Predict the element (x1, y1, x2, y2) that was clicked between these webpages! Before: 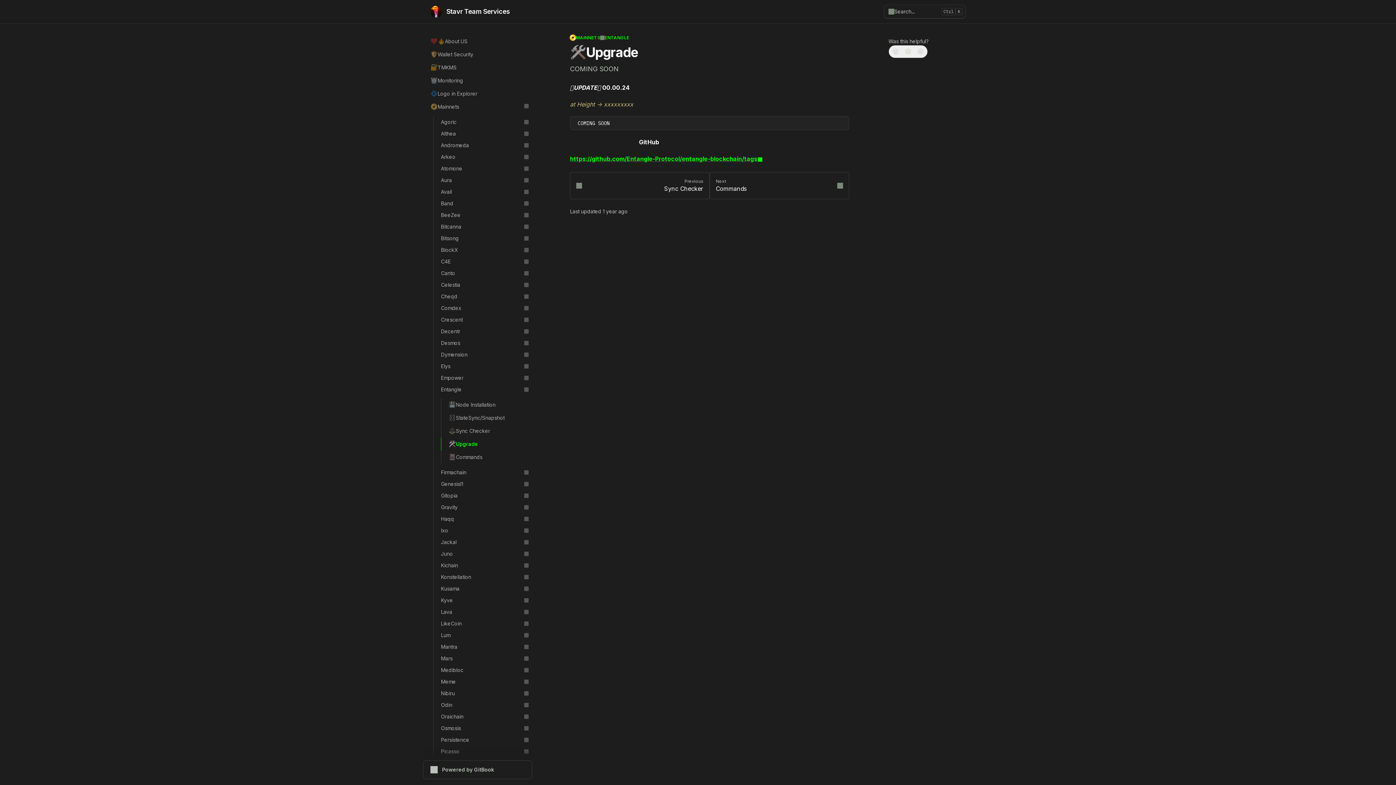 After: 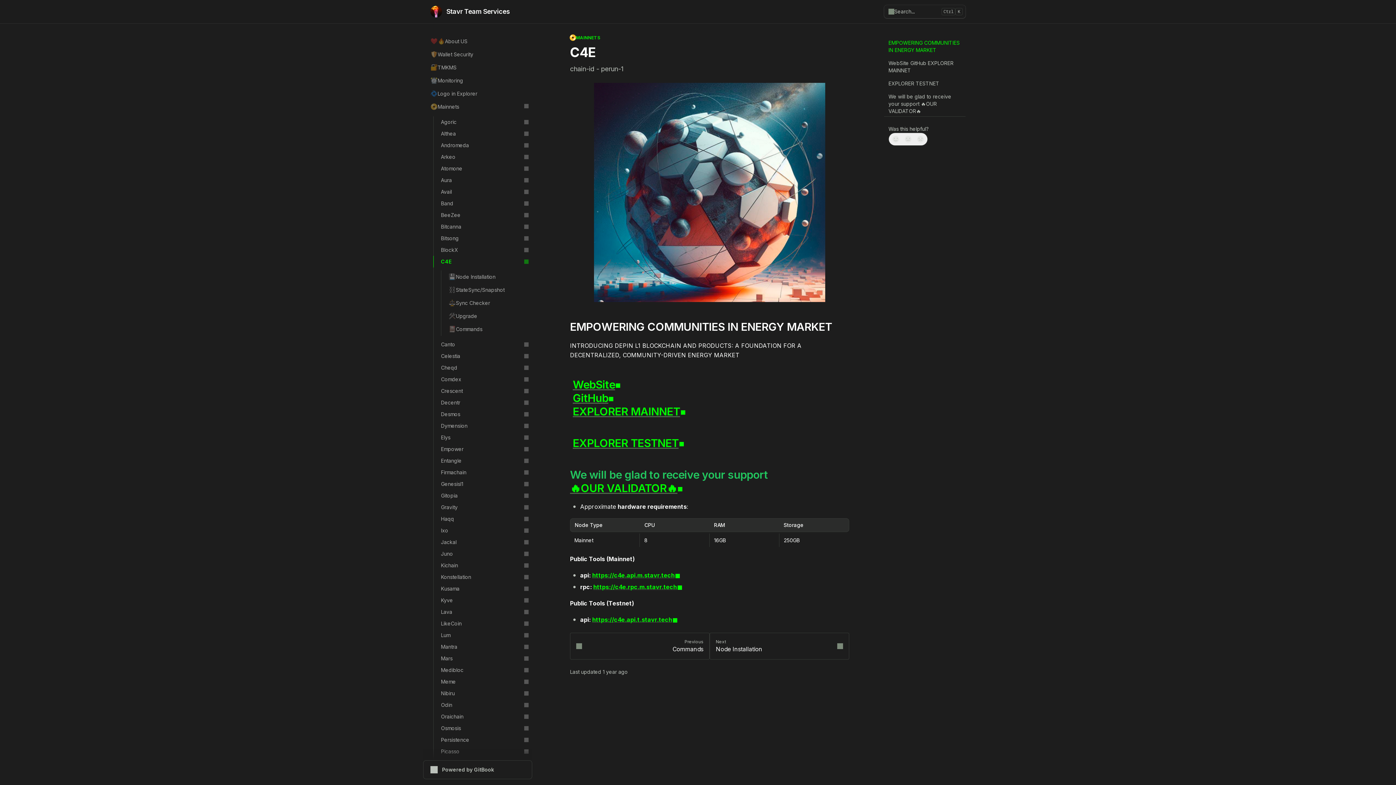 Action: label: C4E bbox: (433, 256, 532, 267)